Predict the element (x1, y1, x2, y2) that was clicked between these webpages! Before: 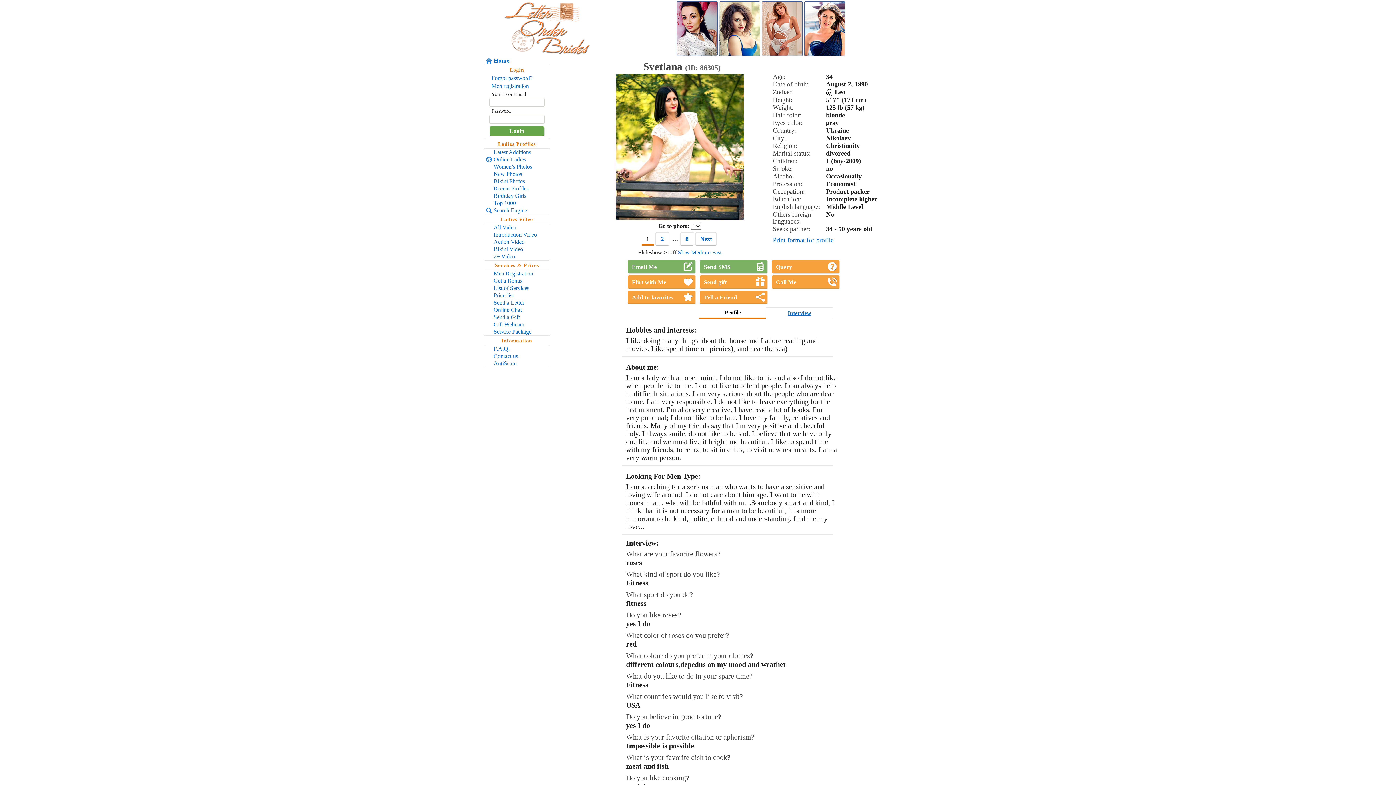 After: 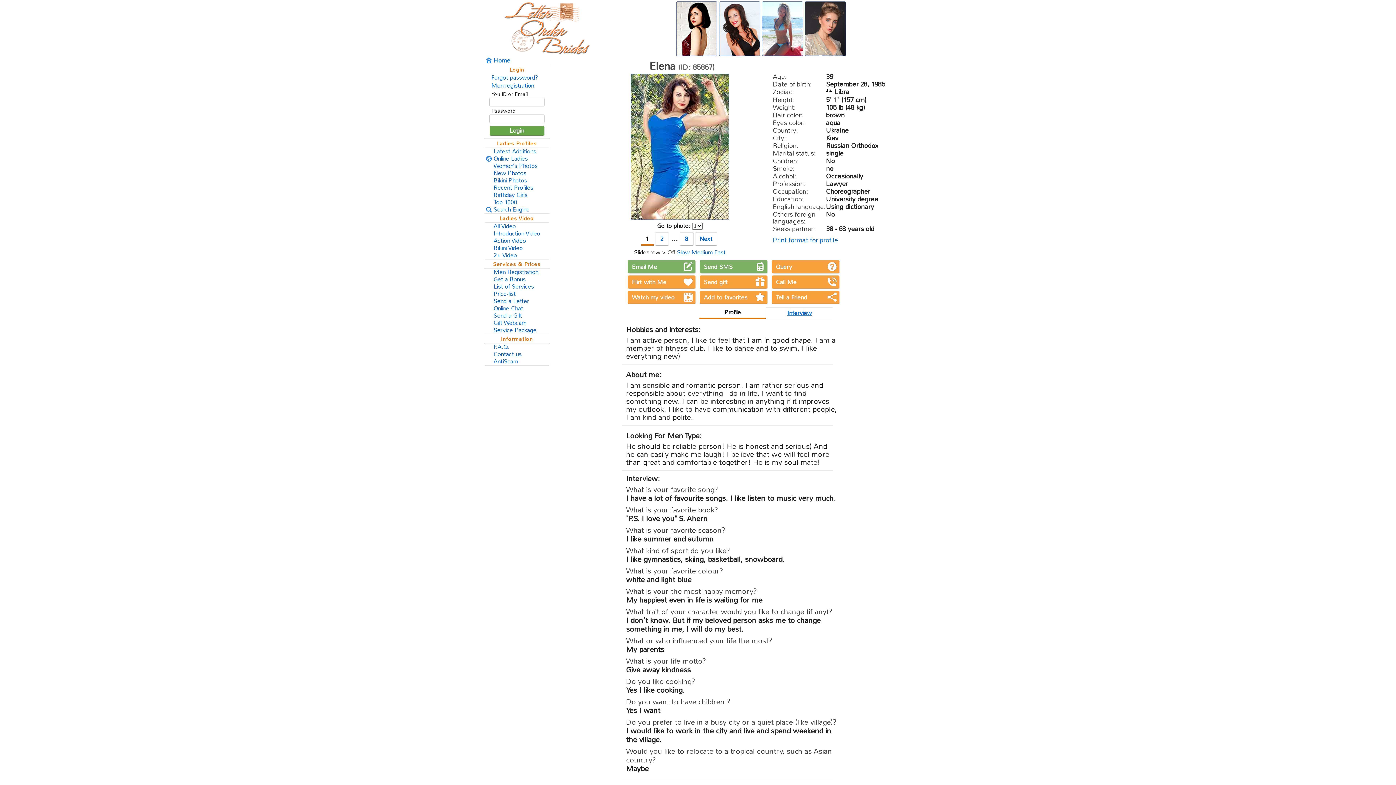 Action: bbox: (719, 50, 760, 57)